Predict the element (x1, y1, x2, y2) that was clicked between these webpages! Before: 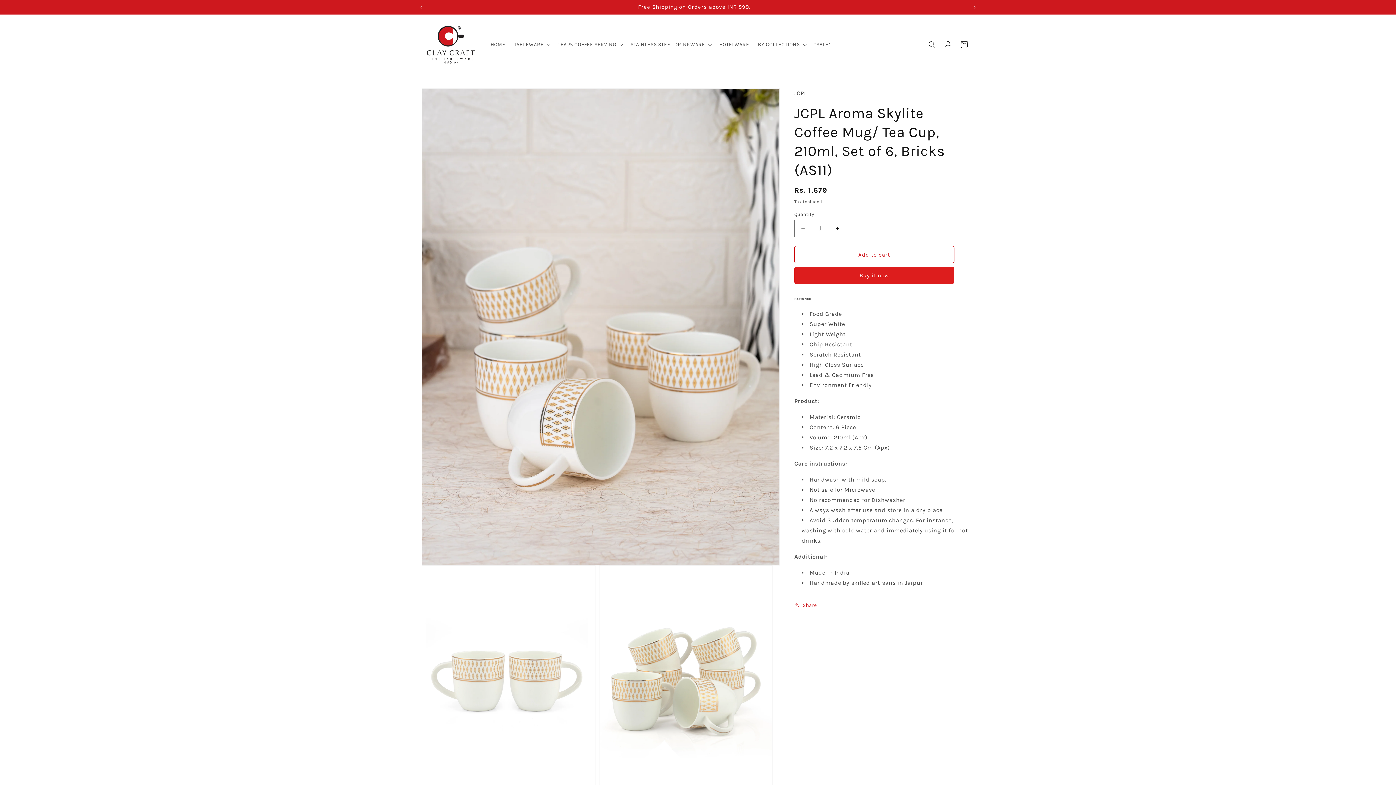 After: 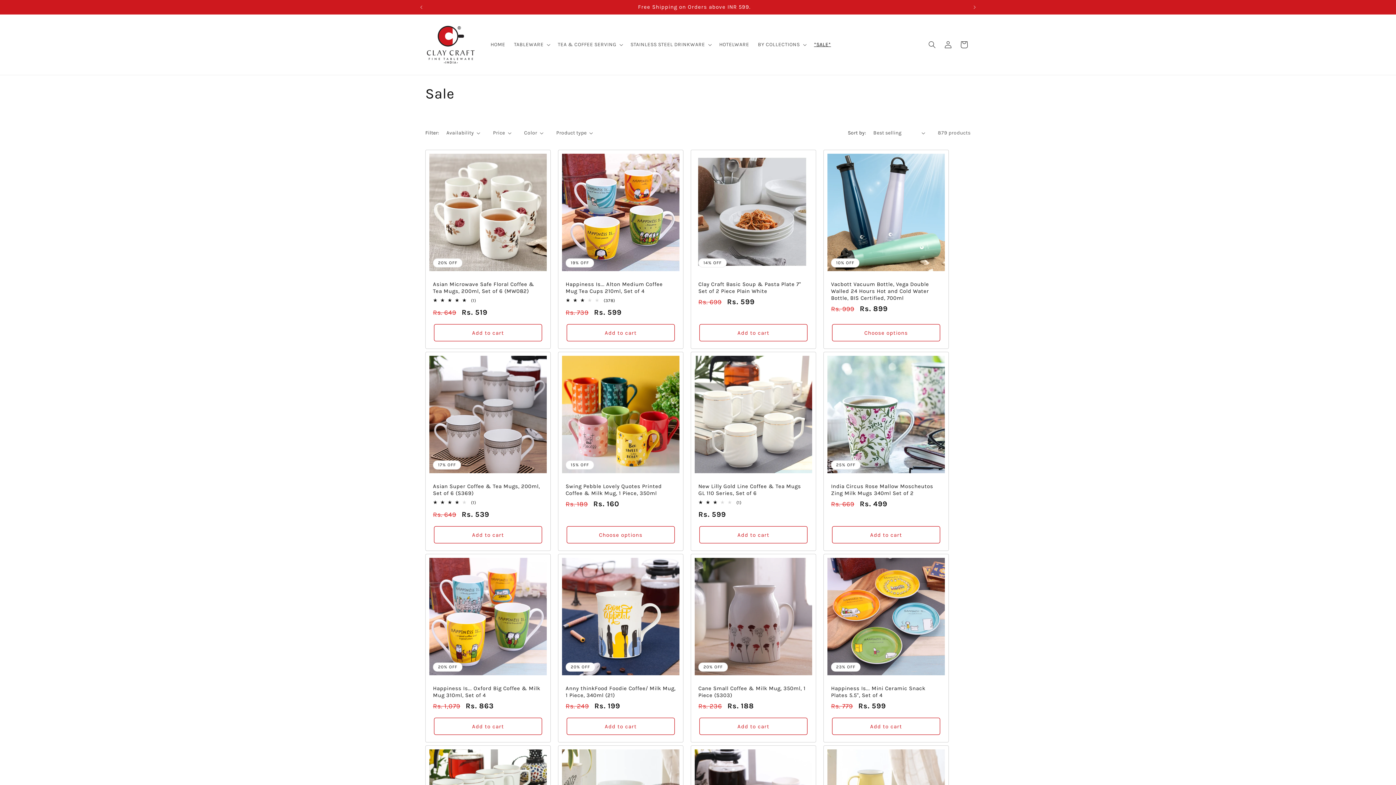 Action: label: *SALE* bbox: (809, 37, 835, 52)